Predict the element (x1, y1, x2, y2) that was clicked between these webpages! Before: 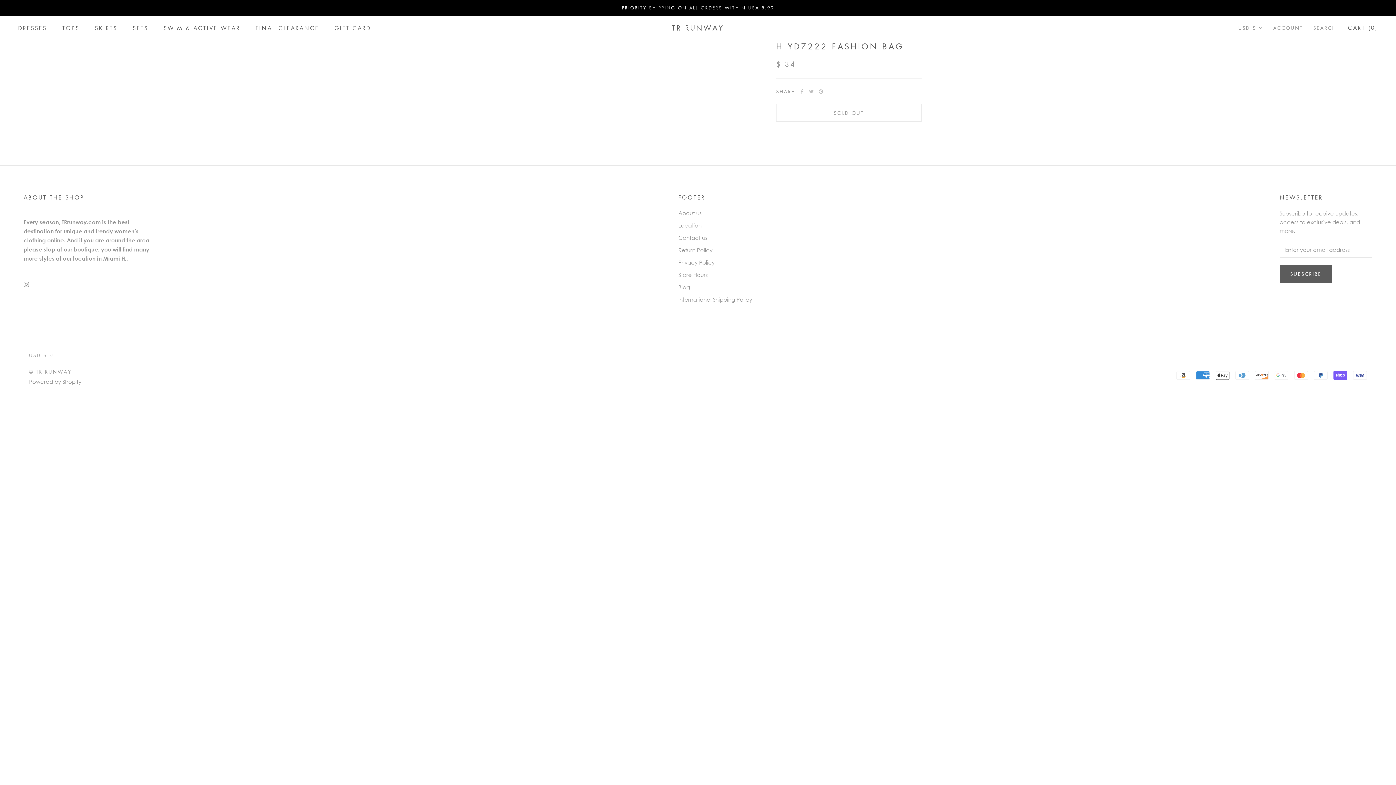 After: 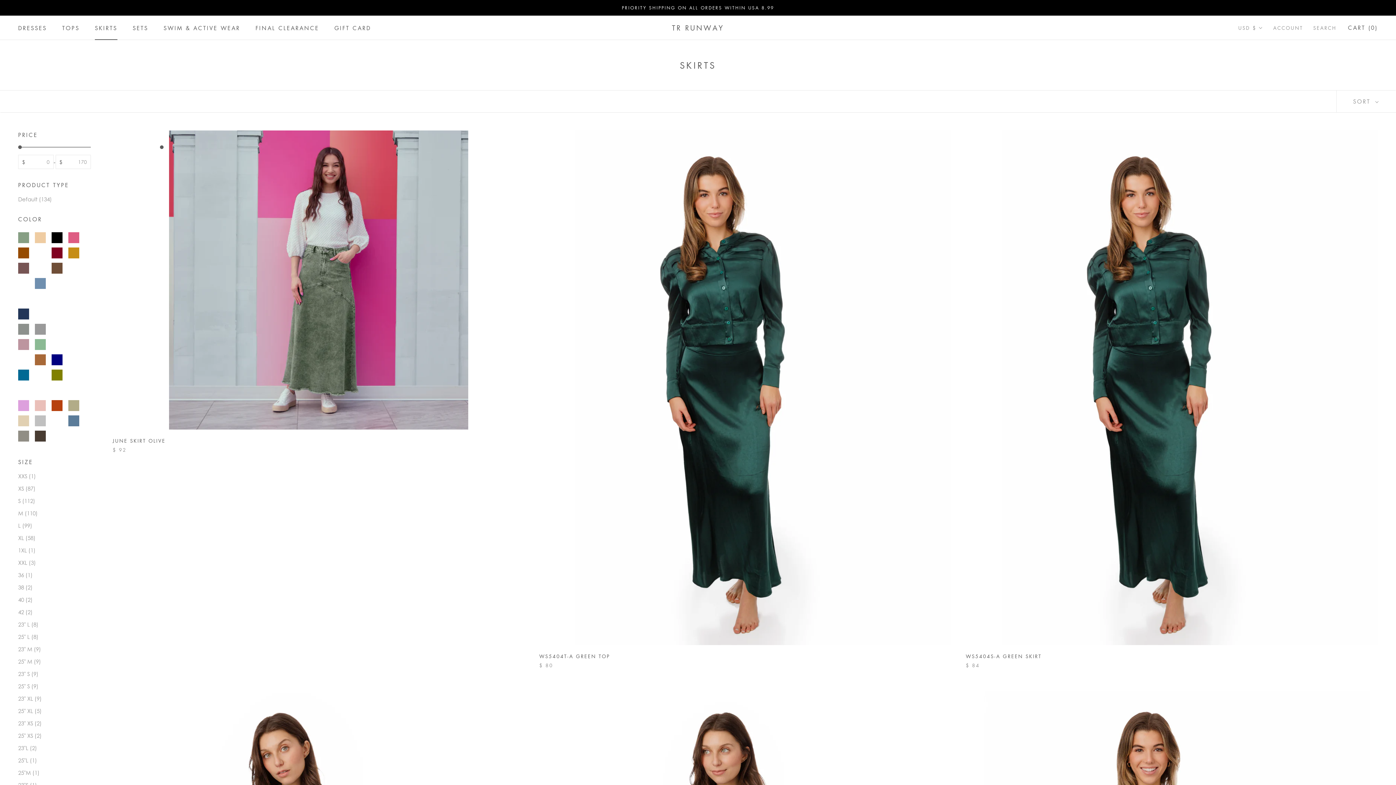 Action: label: SKIRTS
SKIRTS bbox: (94, 24, 117, 31)